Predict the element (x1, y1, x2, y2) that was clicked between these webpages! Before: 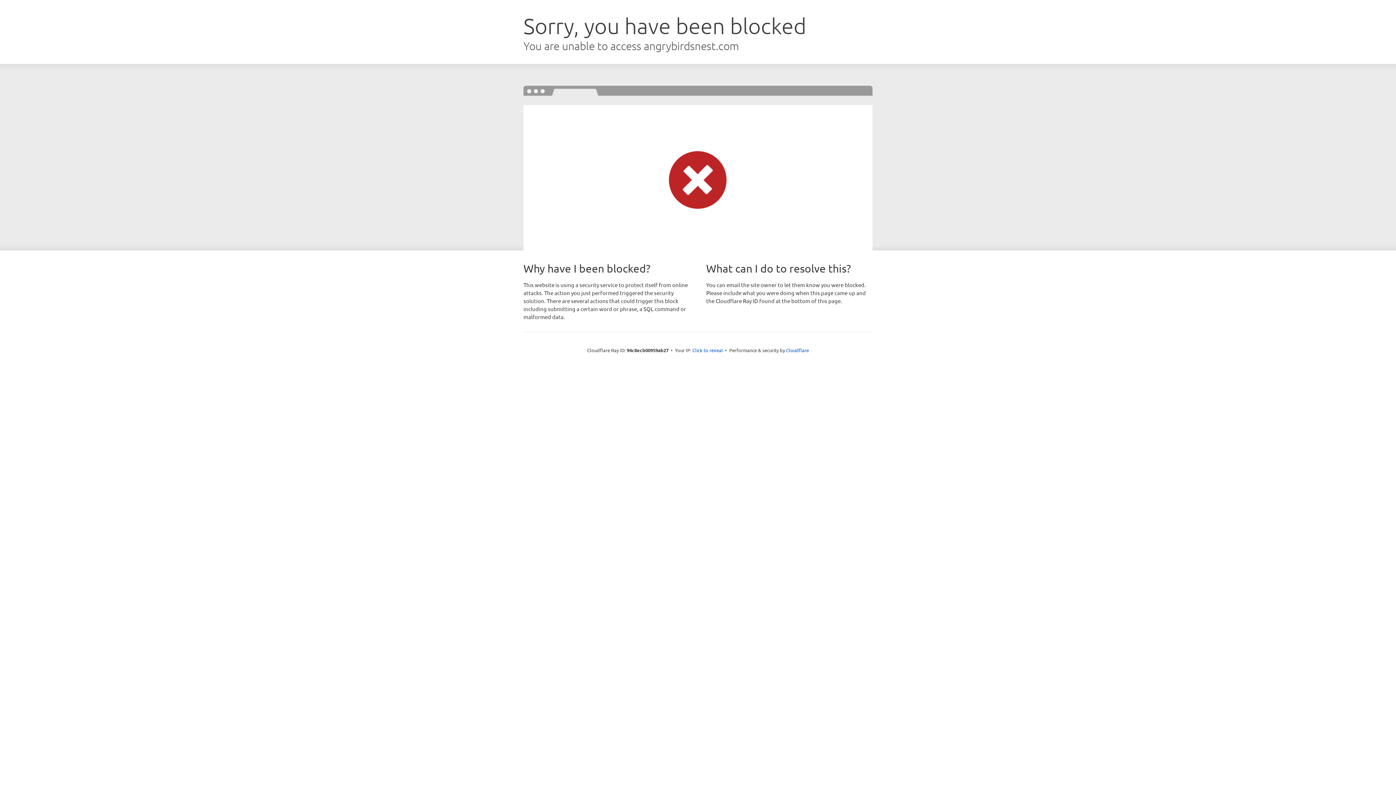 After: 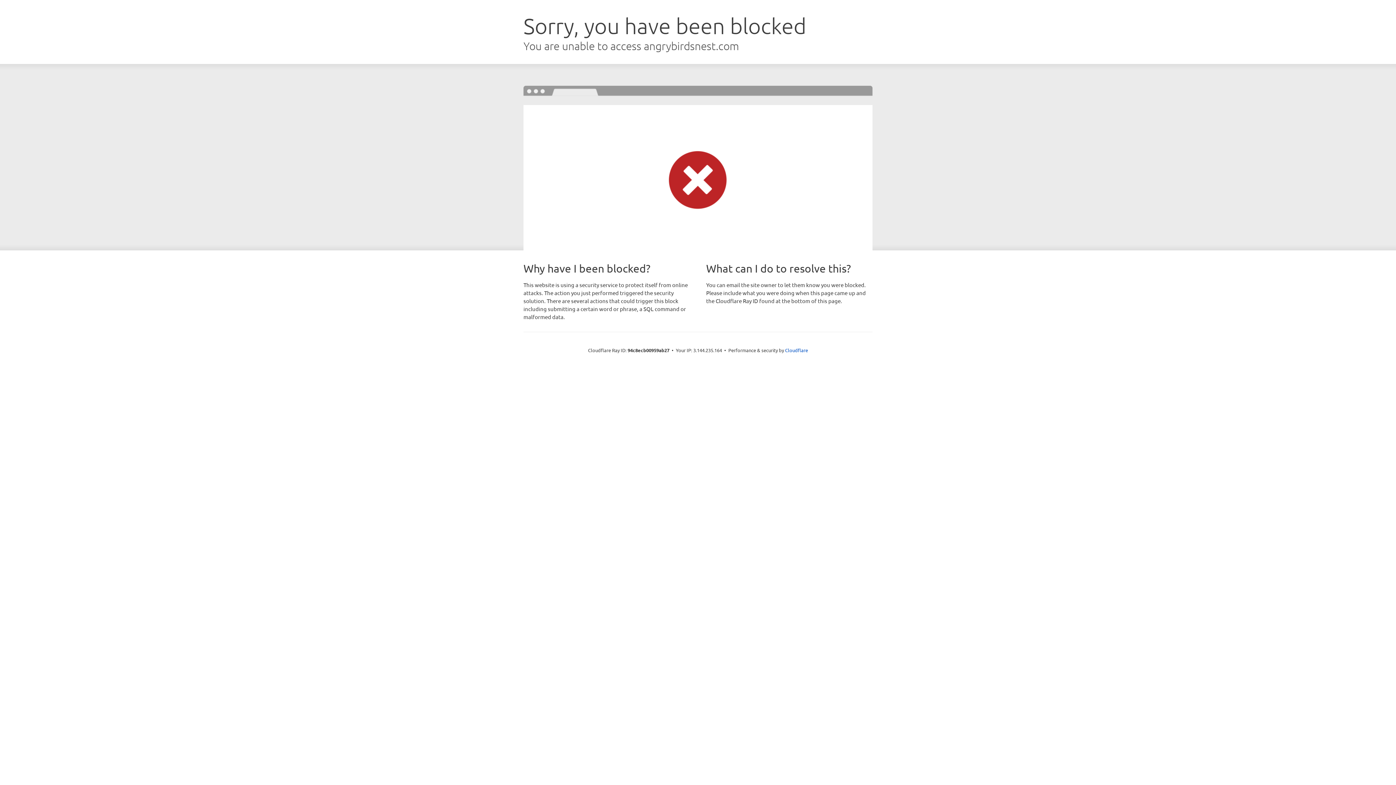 Action: label: Click to reveal bbox: (692, 346, 723, 353)